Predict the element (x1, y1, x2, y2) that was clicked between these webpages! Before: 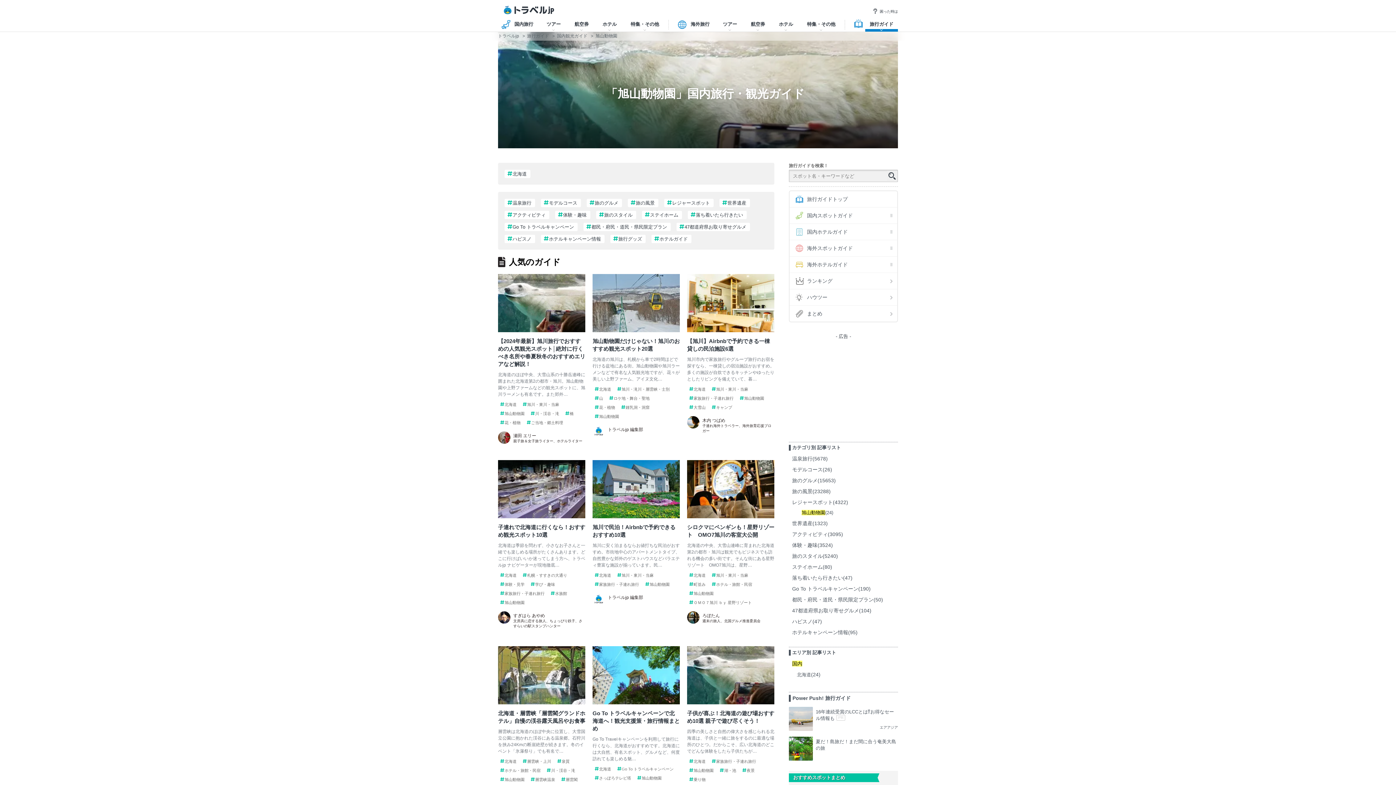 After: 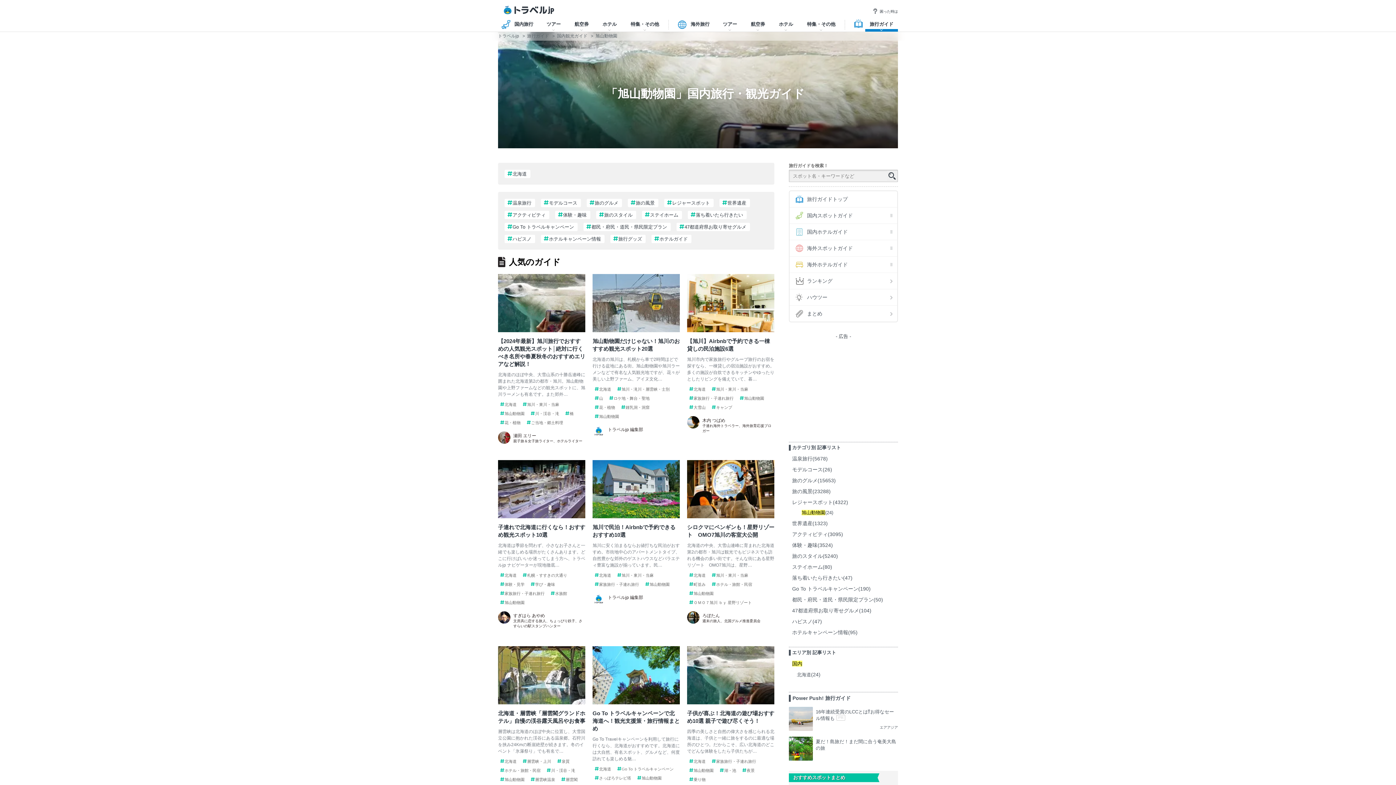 Action: bbox: (792, 661, 802, 666) label: 国内